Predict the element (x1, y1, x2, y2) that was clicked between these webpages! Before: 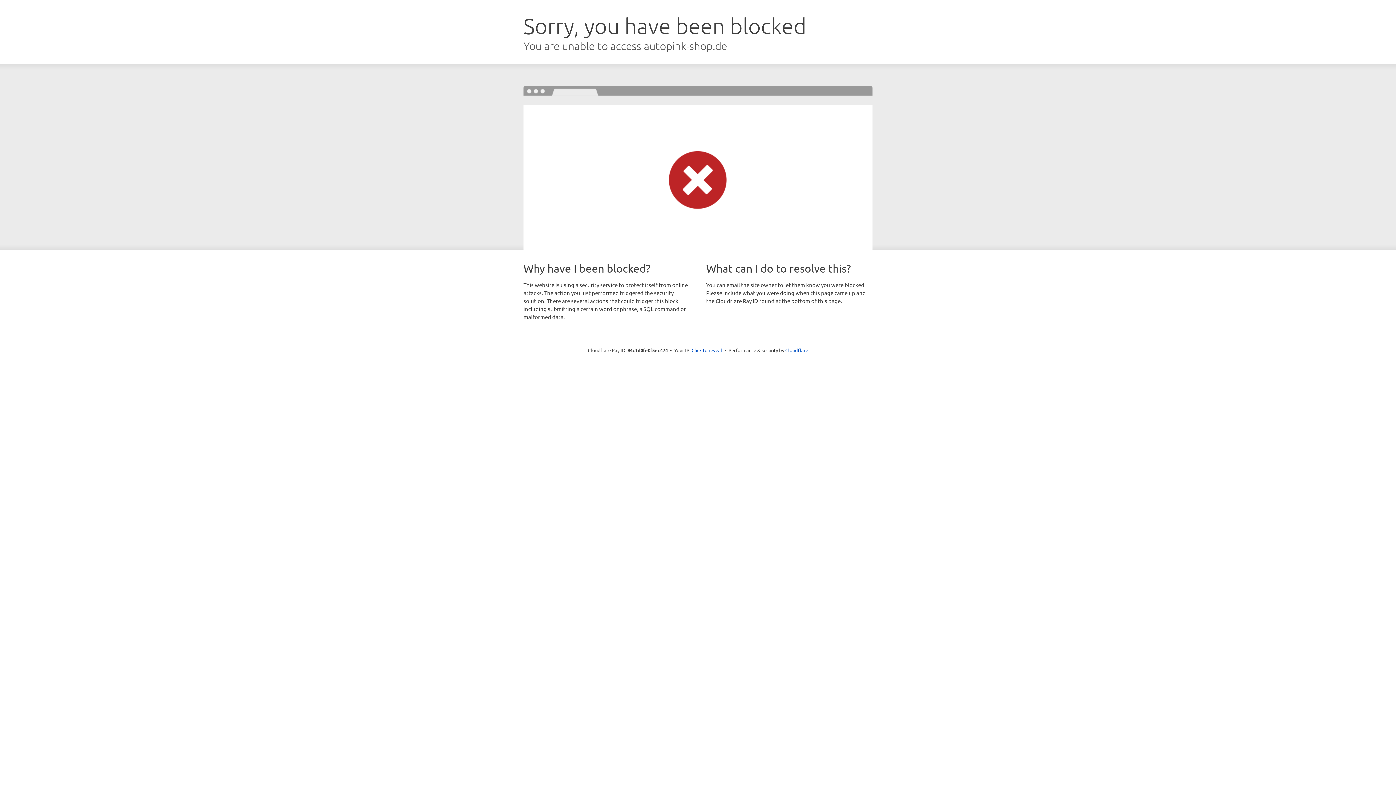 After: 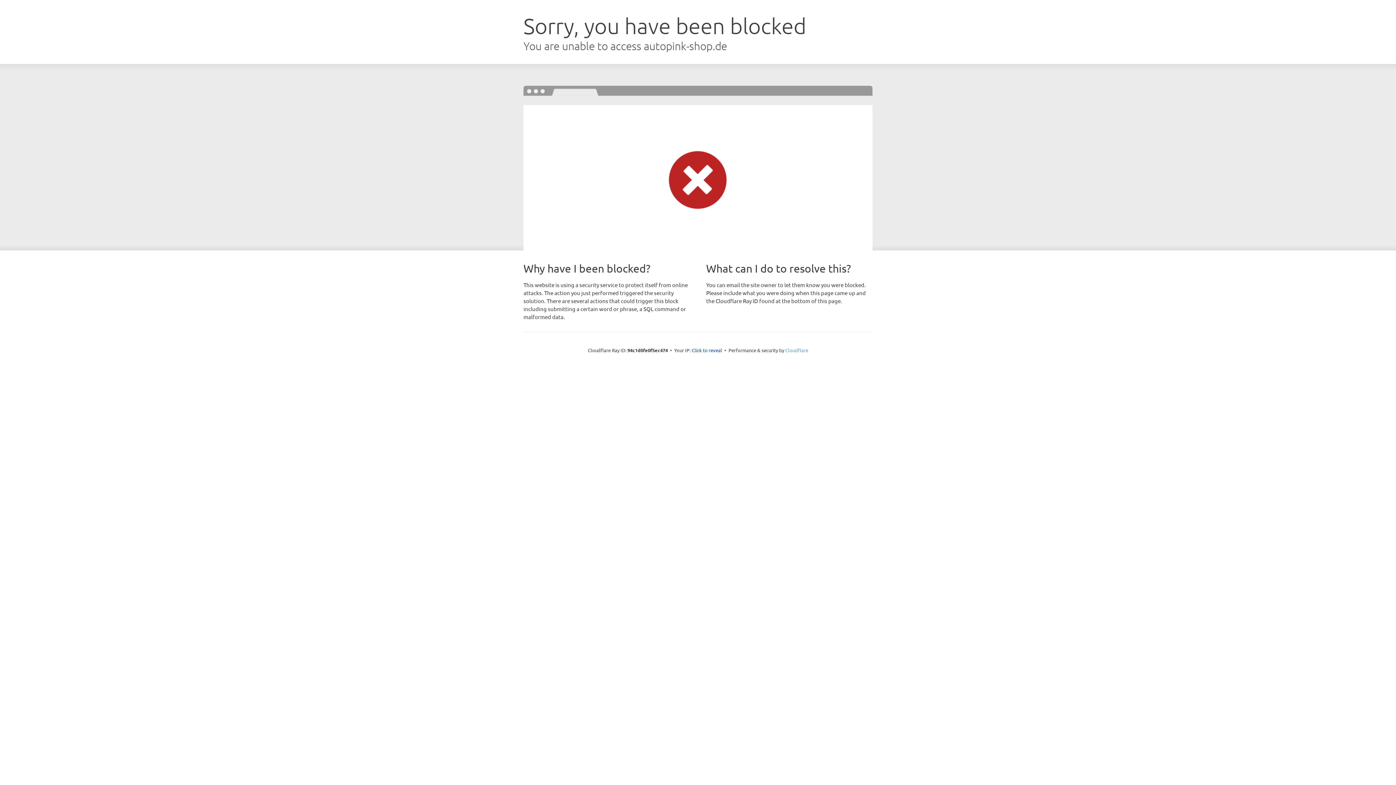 Action: label: Cloudflare bbox: (785, 347, 808, 353)